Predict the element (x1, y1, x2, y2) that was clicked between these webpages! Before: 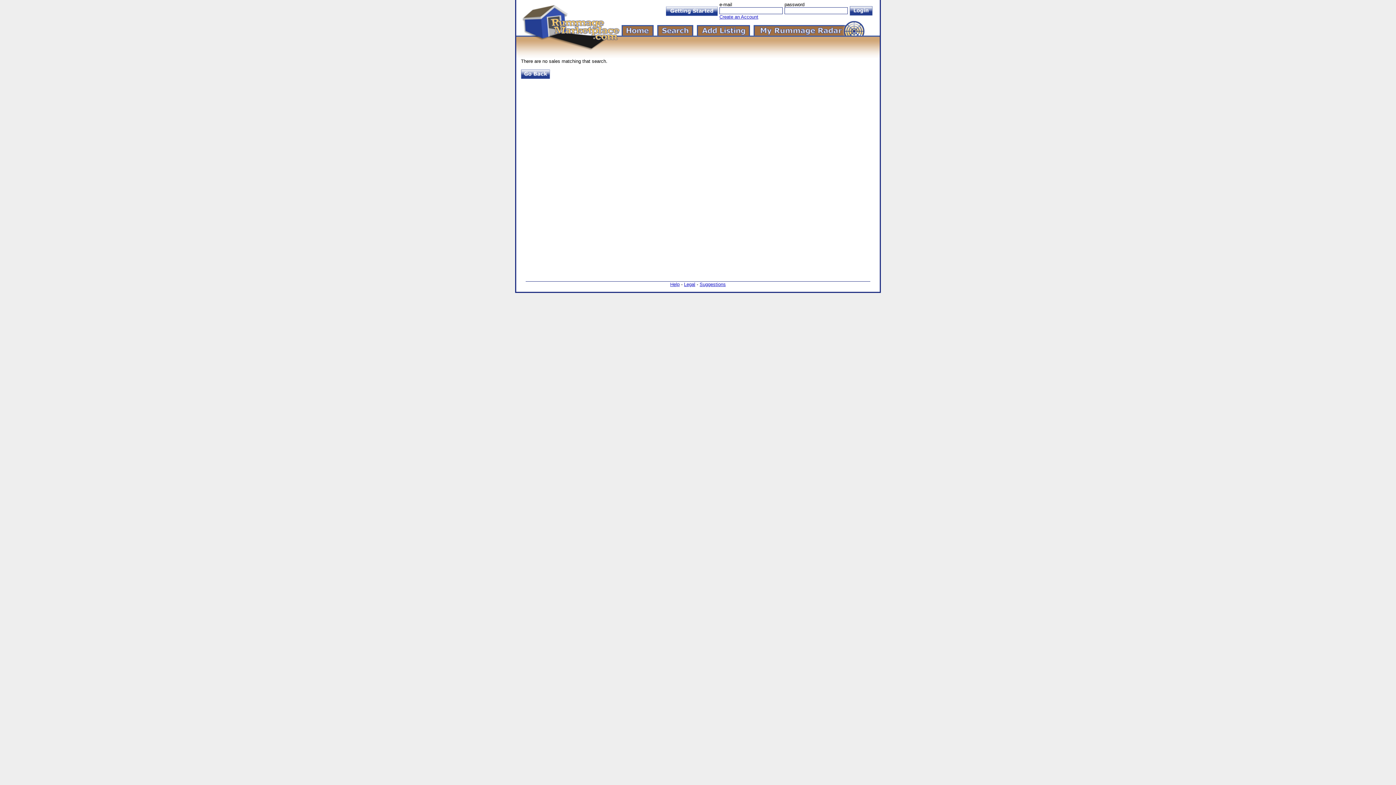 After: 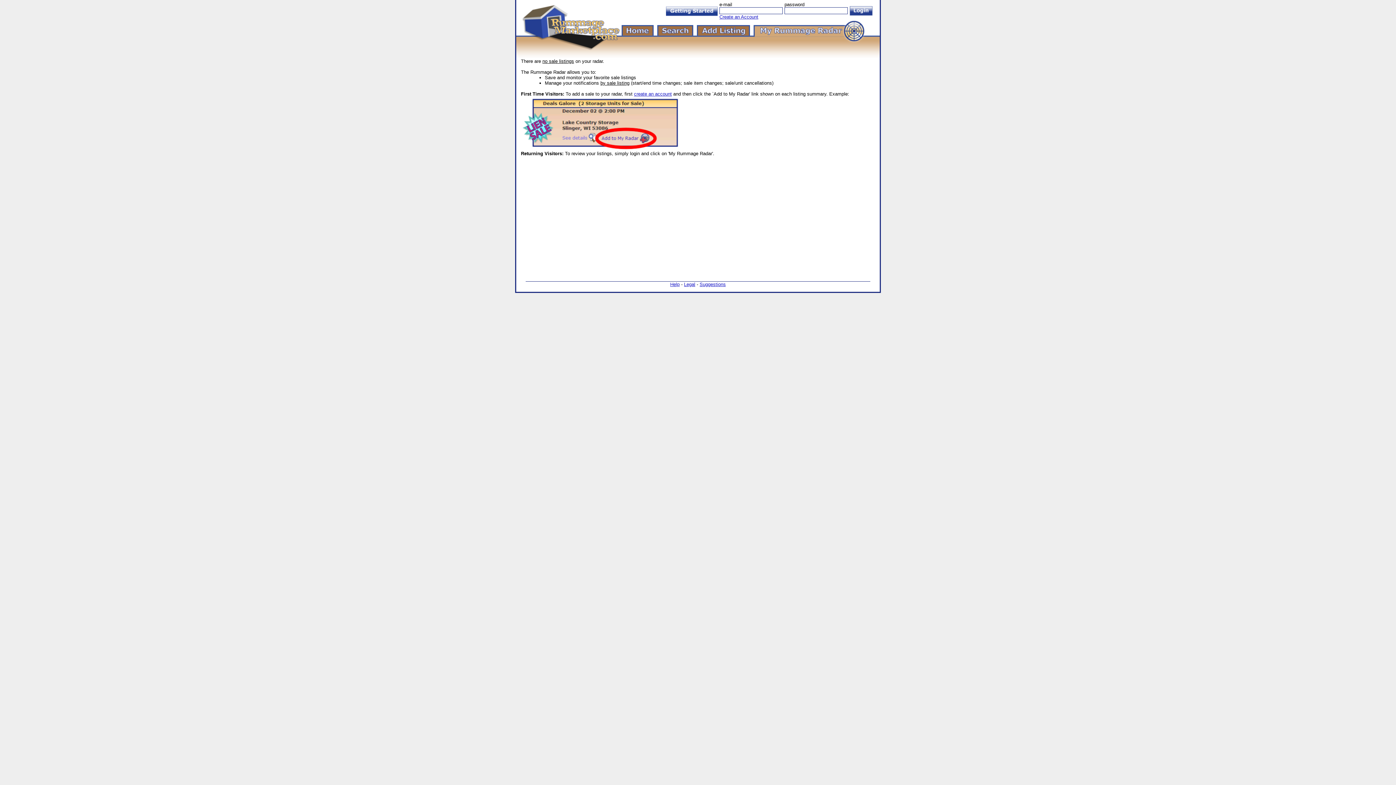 Action: bbox: (753, 25, 868, 35)